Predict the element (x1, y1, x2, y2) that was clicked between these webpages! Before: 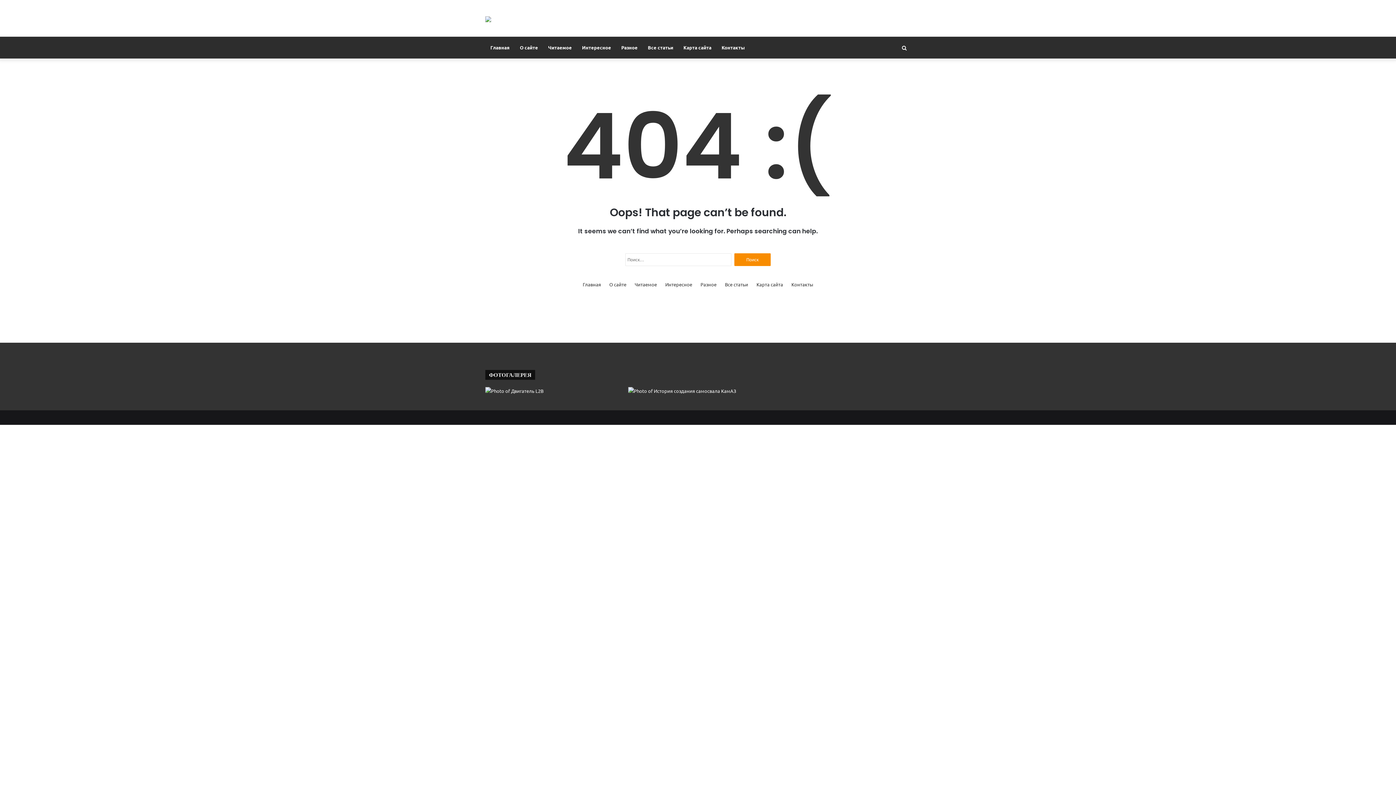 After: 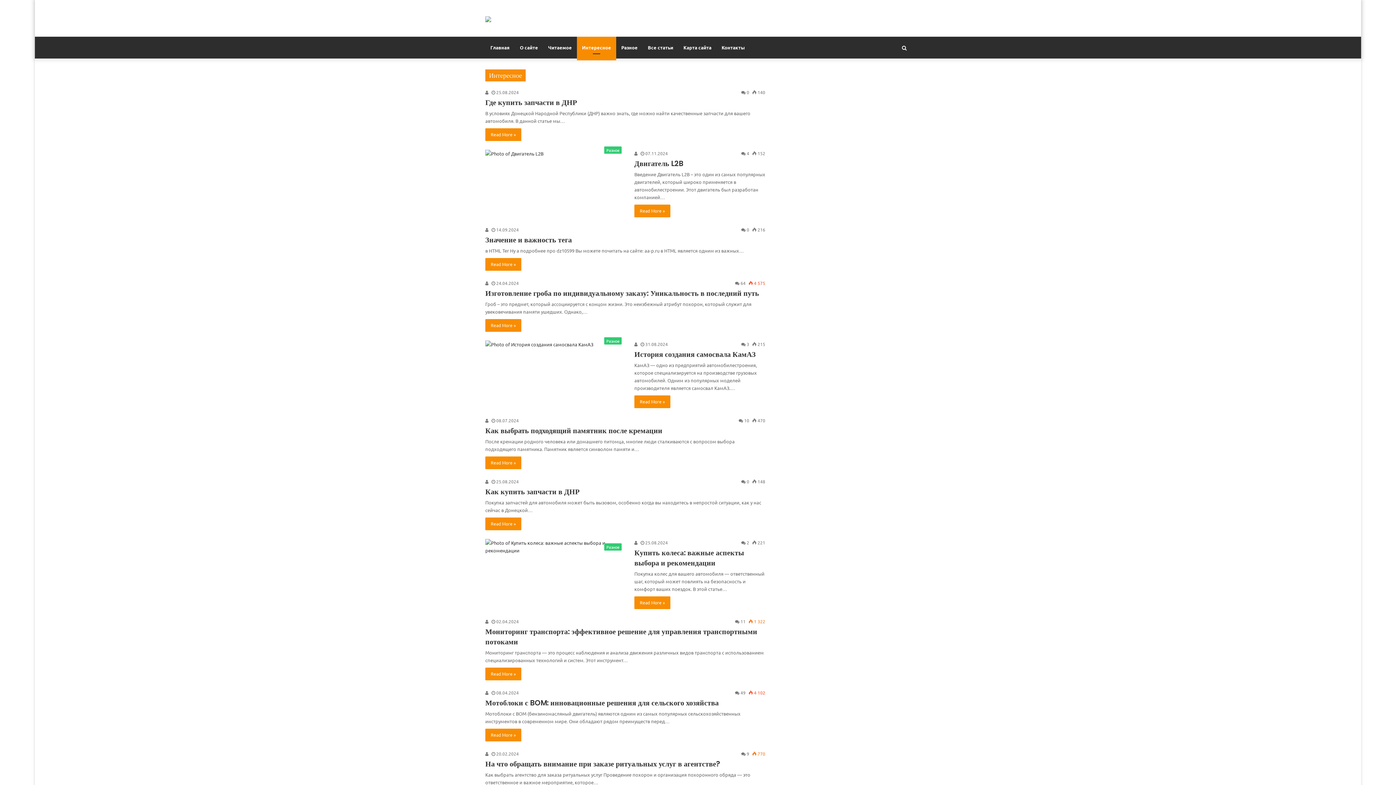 Action: bbox: (665, 280, 692, 288) label: Интересное